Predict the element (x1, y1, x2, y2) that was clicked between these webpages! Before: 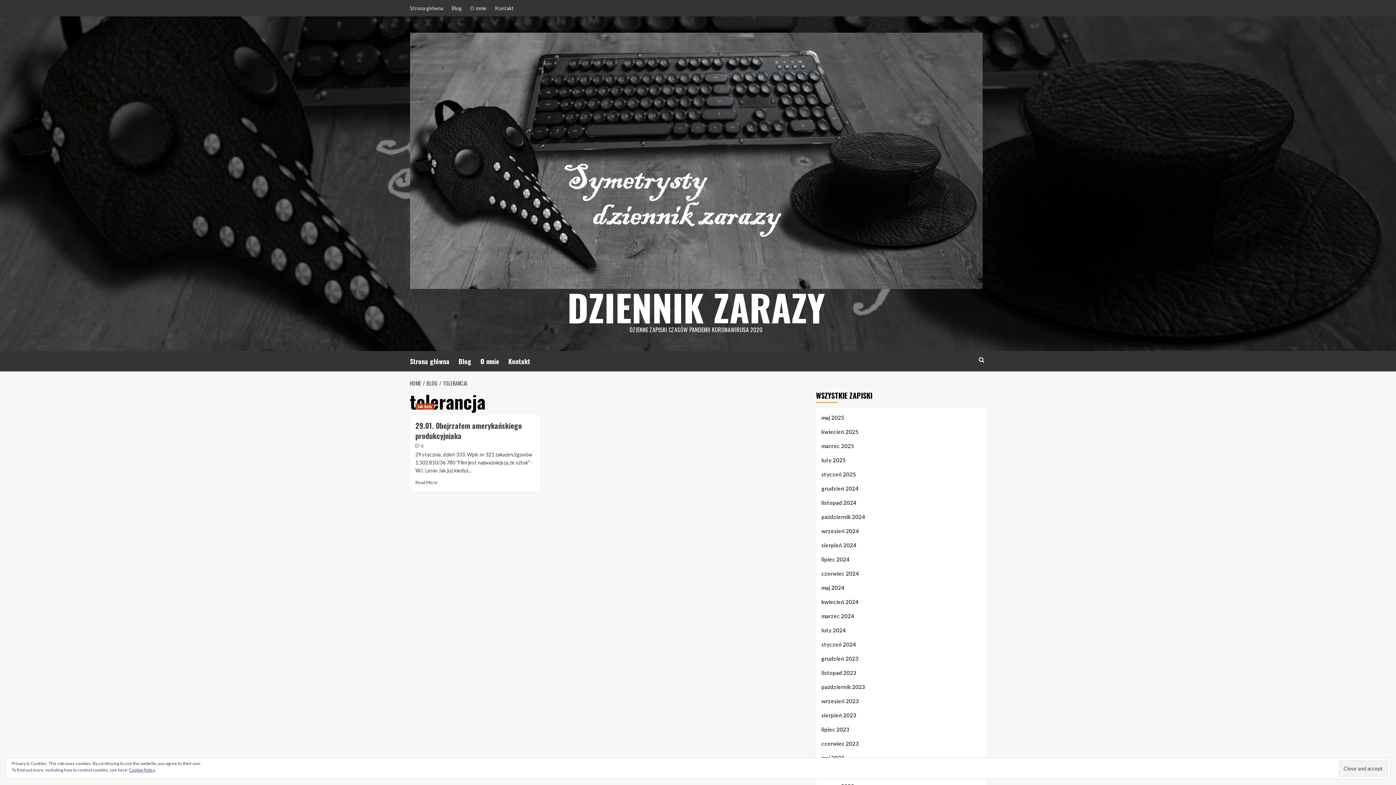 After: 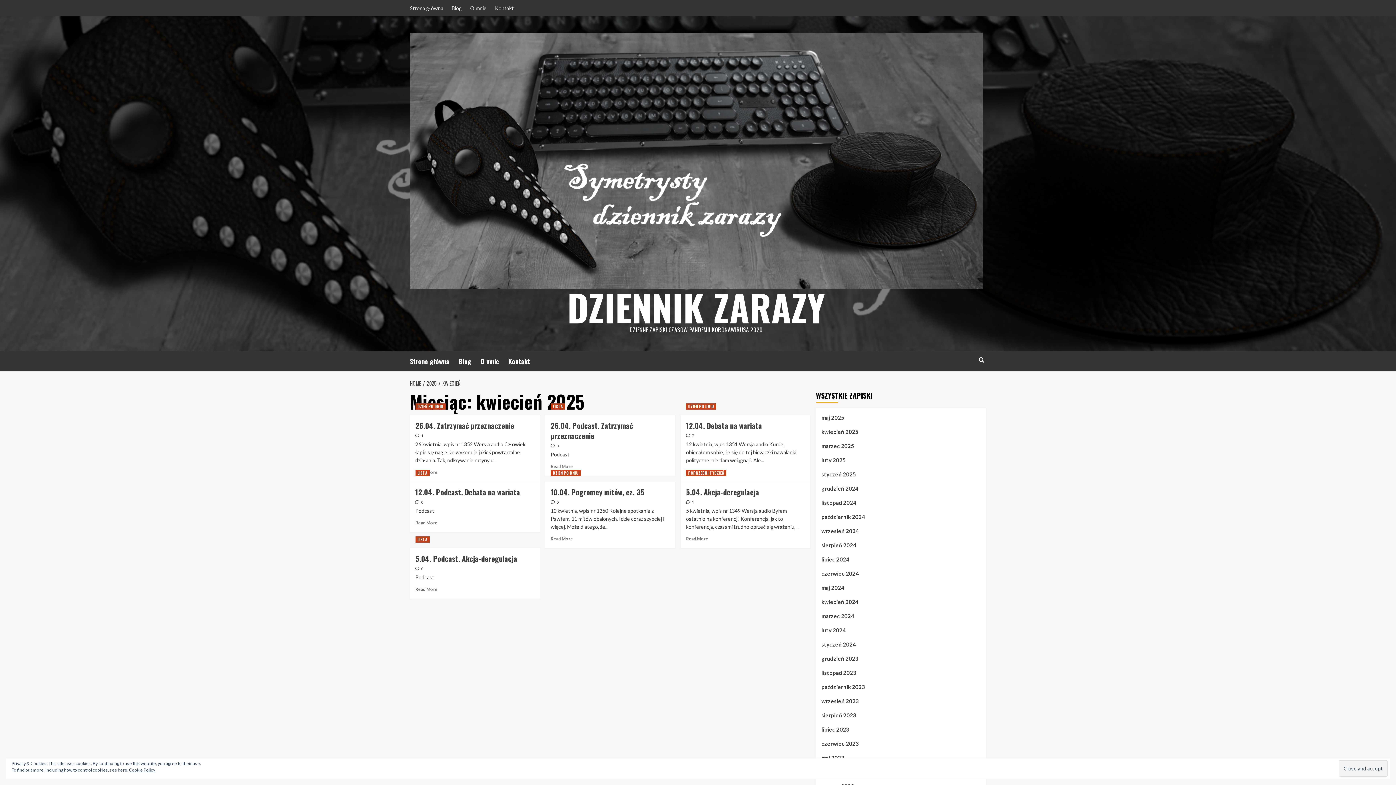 Action: bbox: (821, 427, 980, 441) label: kwiecień 2025